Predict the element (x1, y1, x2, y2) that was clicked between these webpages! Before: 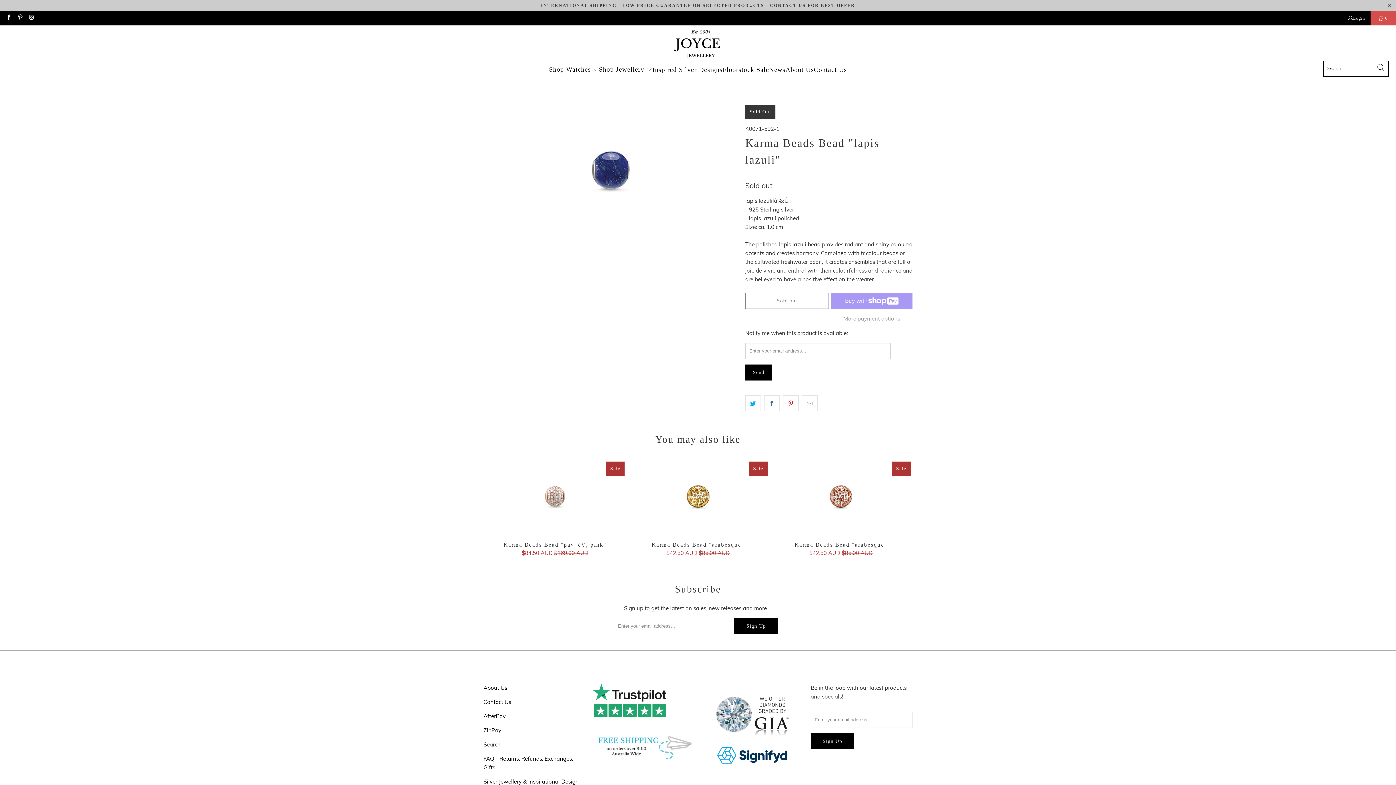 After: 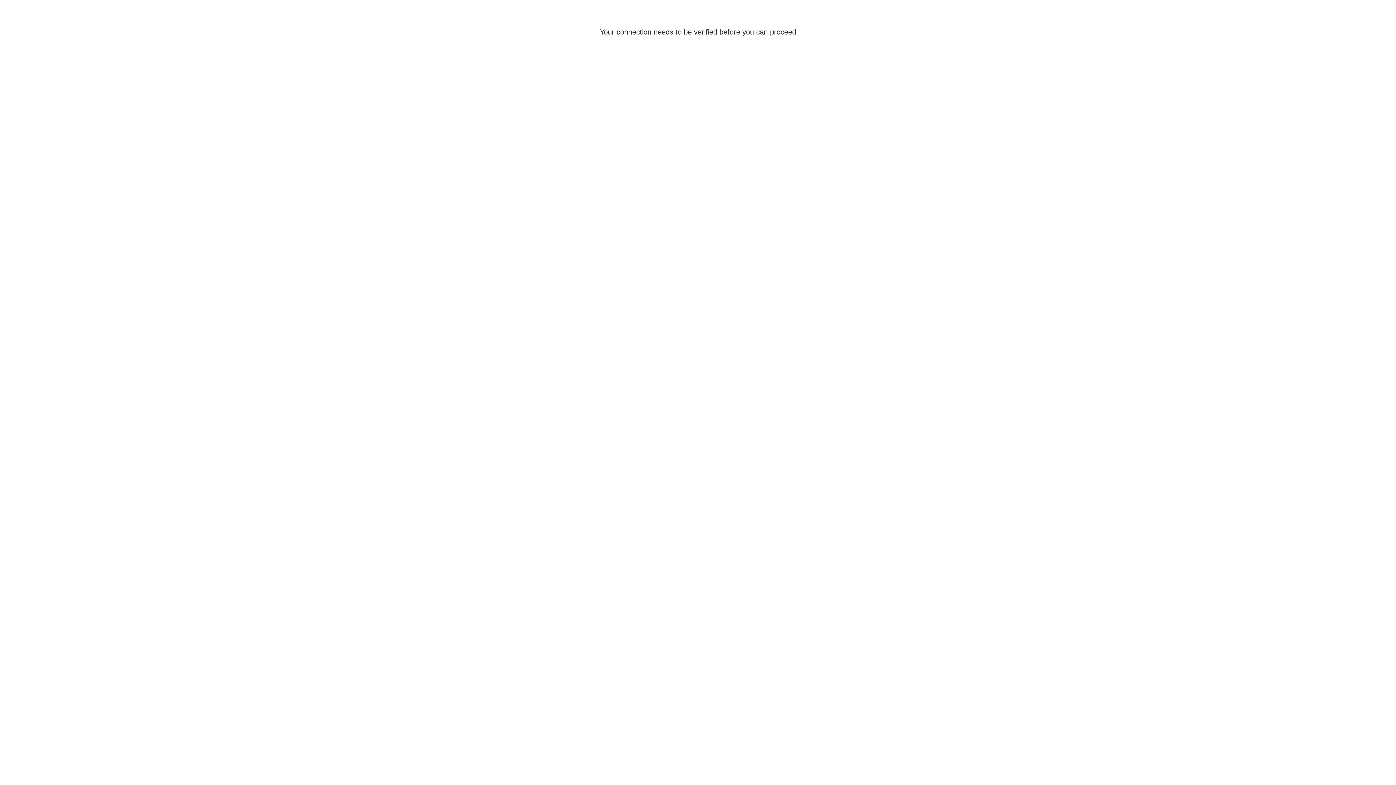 Action: label: Login bbox: (1347, 13, 1365, 22)